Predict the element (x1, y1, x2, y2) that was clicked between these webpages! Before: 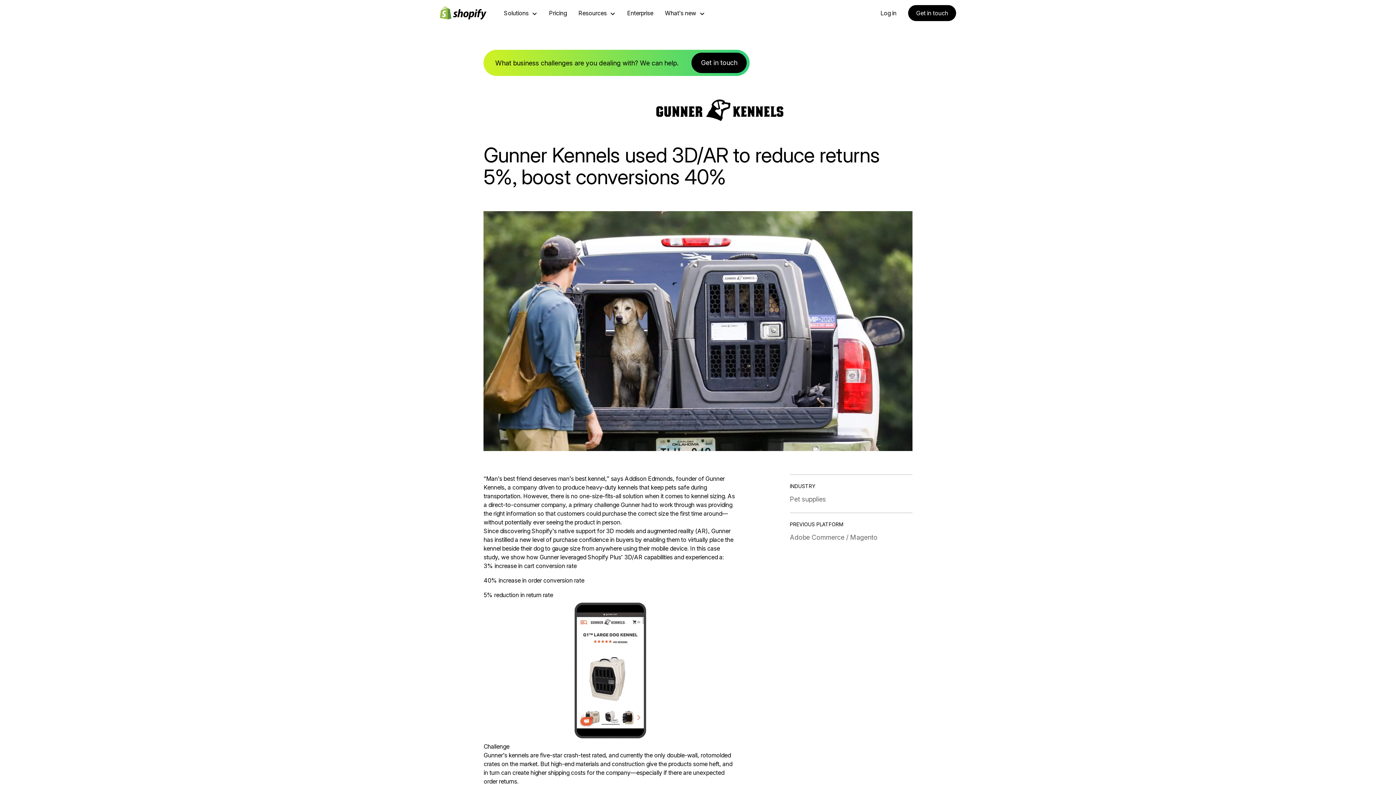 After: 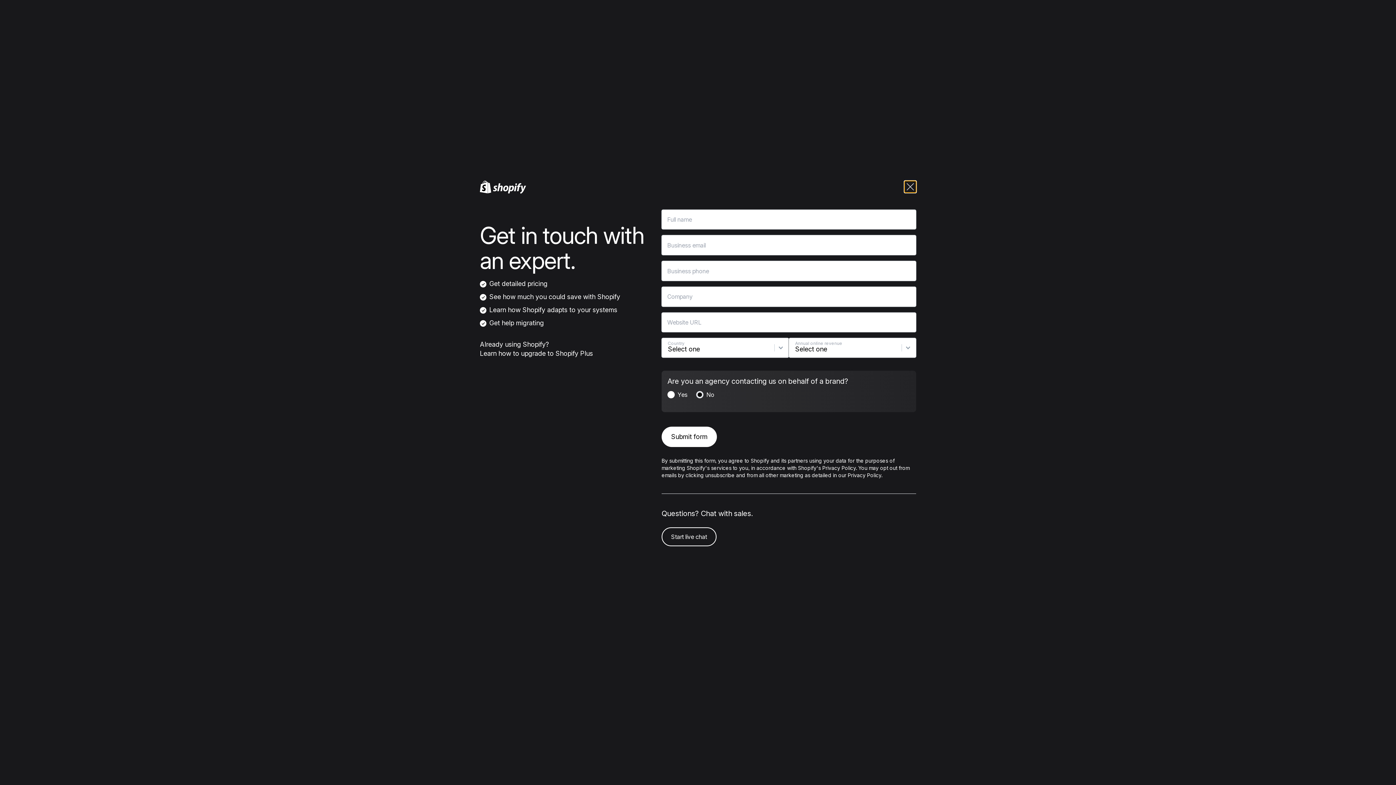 Action: label: Get in touch bbox: (691, 52, 747, 73)